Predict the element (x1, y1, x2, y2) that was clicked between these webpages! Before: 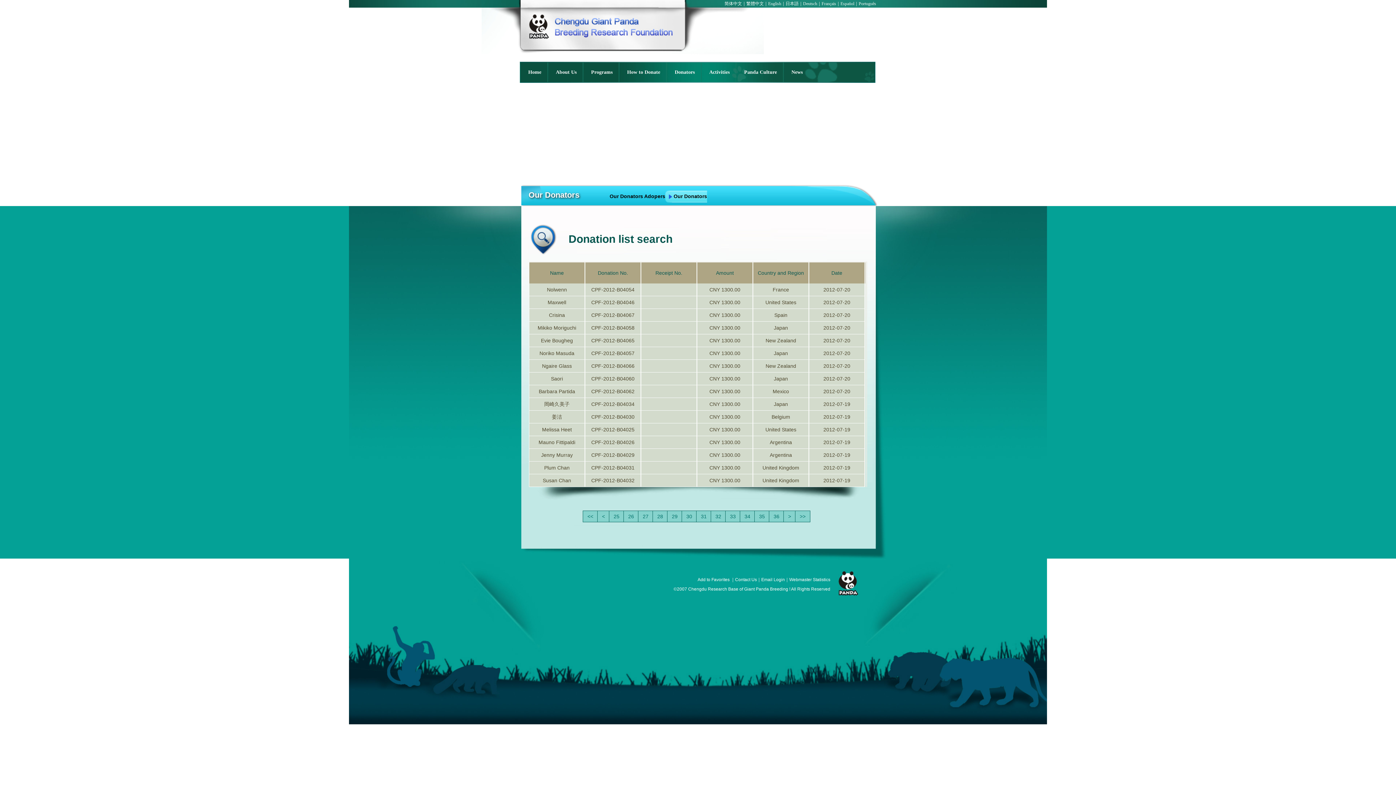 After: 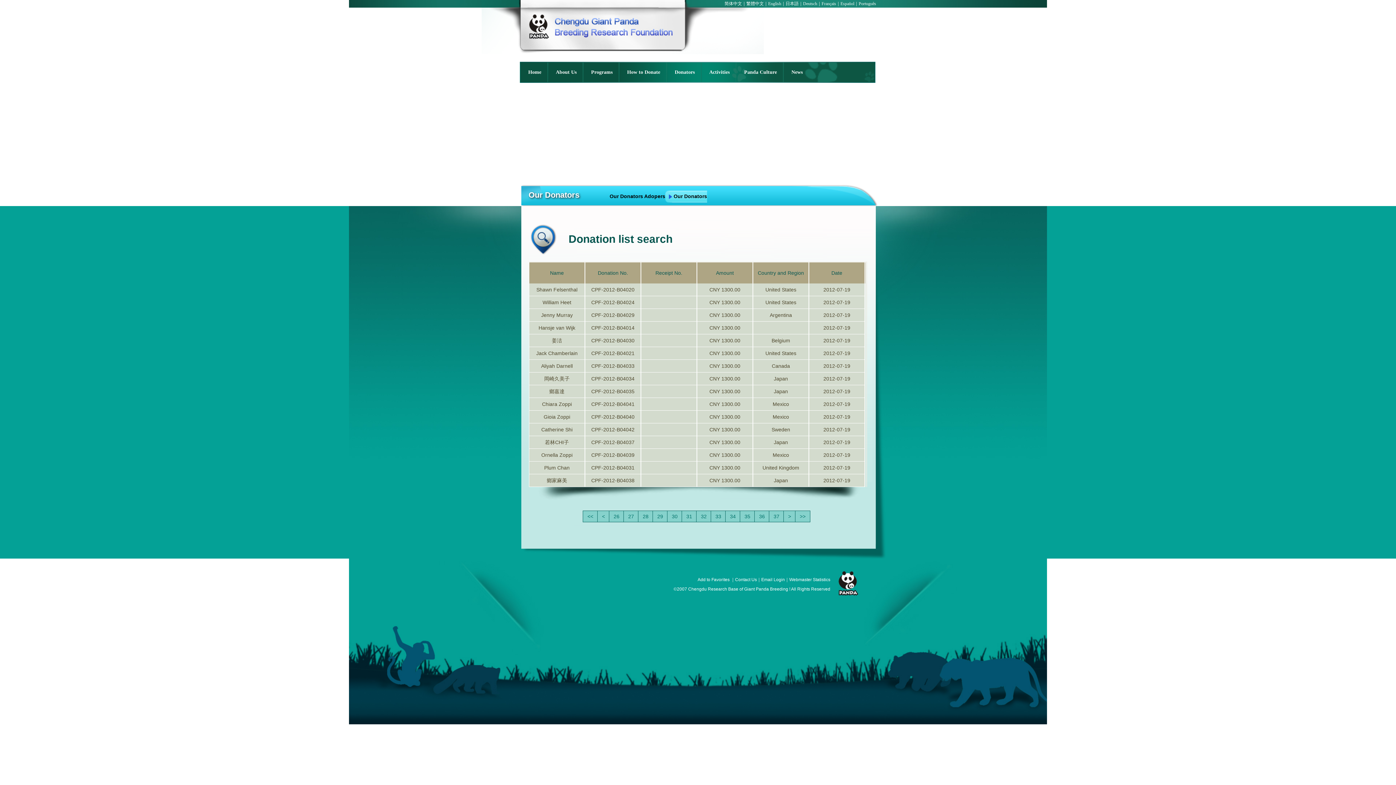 Action: label: > bbox: (783, 510, 796, 522)